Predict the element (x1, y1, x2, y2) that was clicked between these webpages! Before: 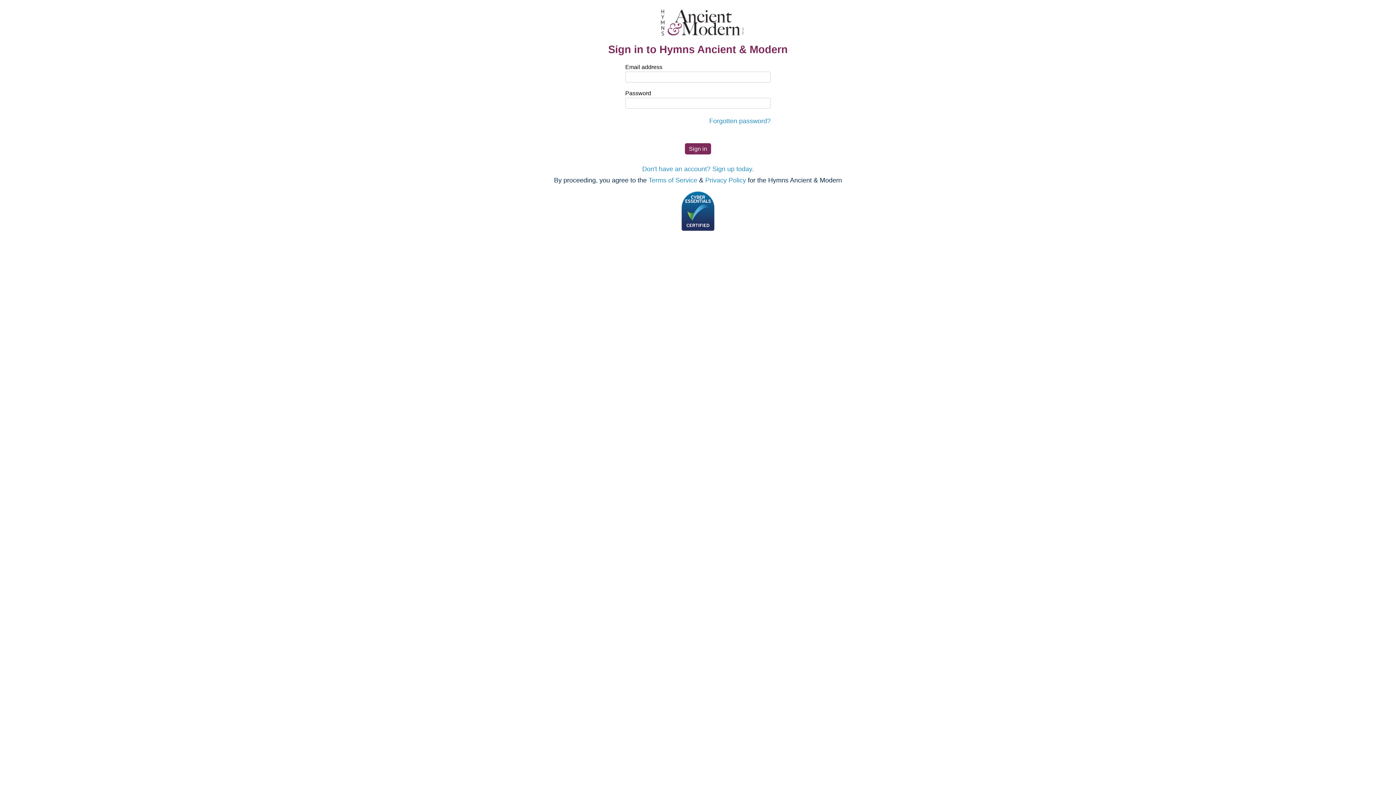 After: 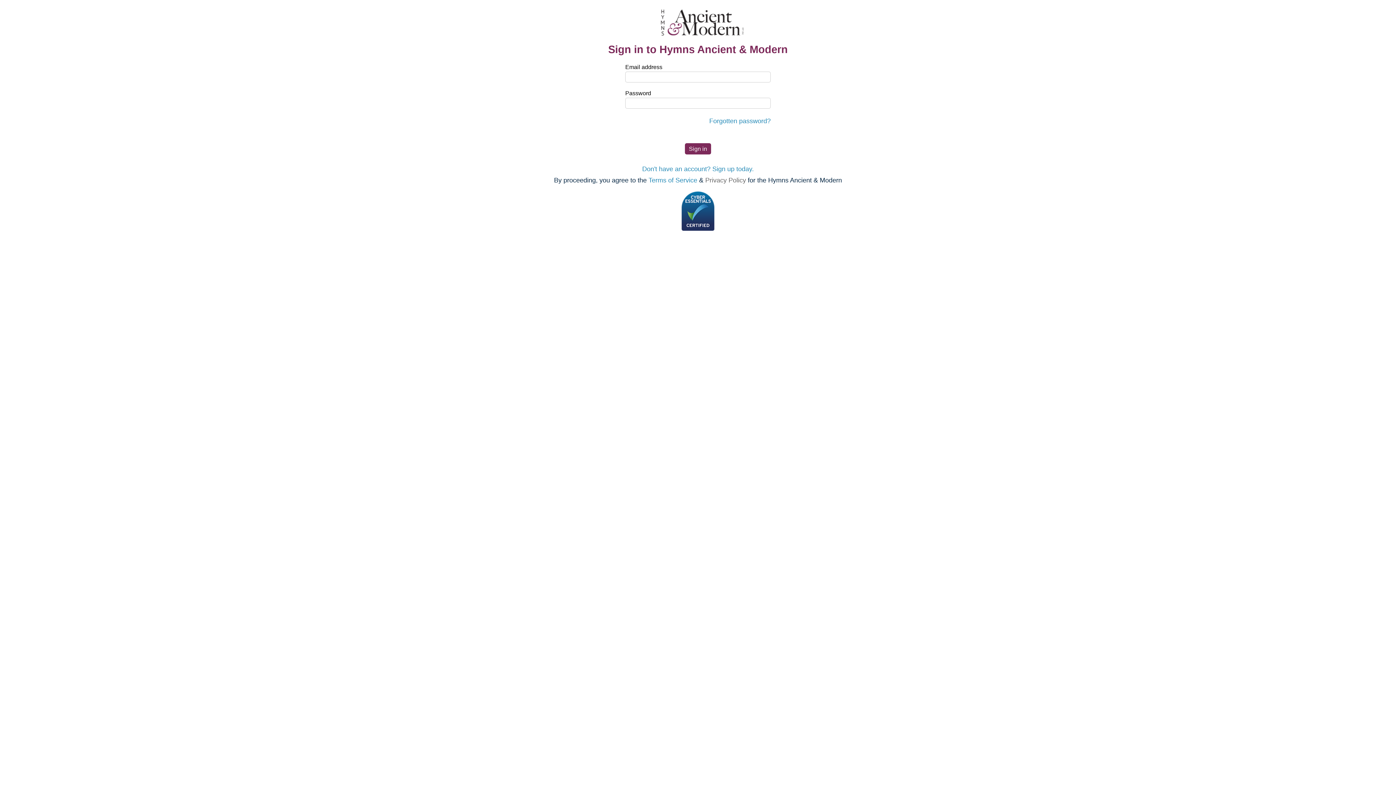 Action: label: Privacy Policy bbox: (705, 176, 746, 184)